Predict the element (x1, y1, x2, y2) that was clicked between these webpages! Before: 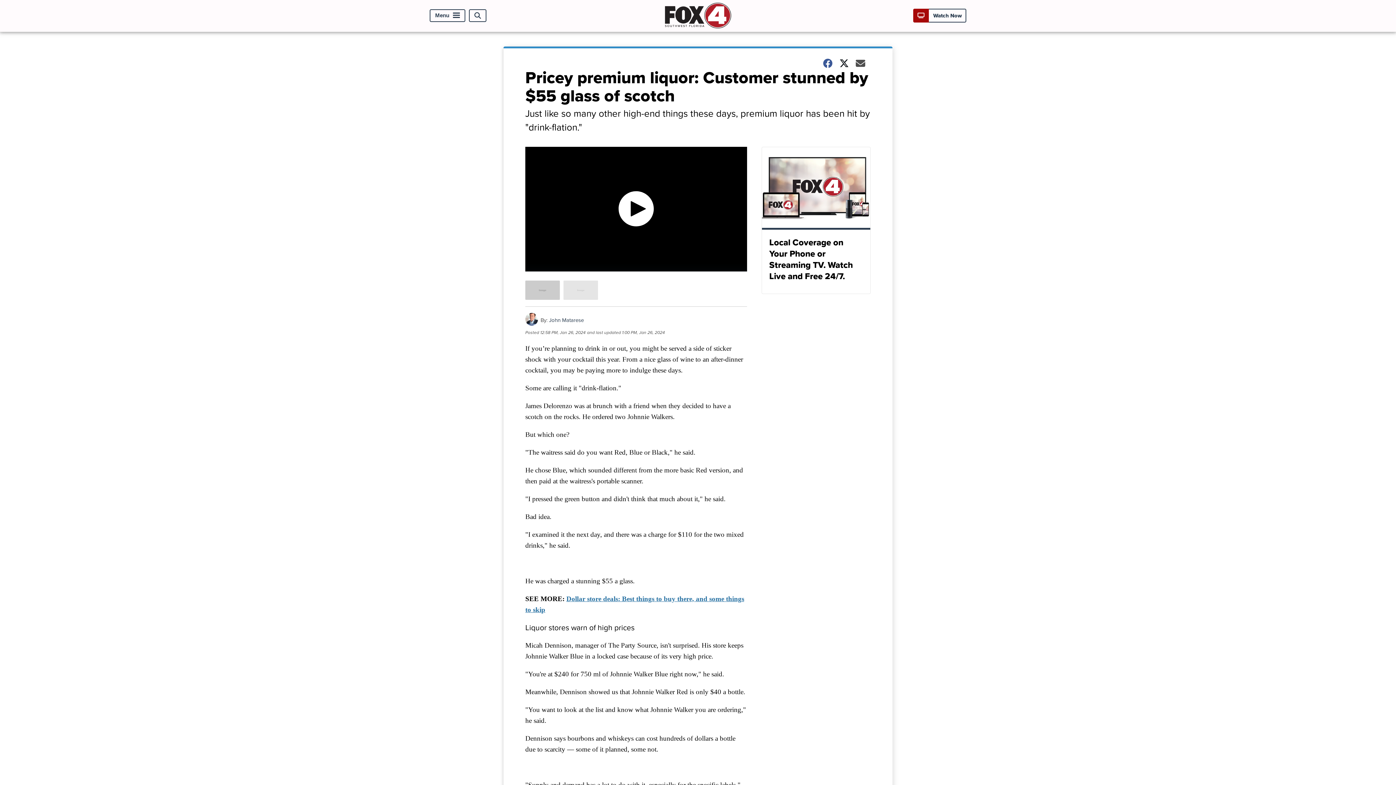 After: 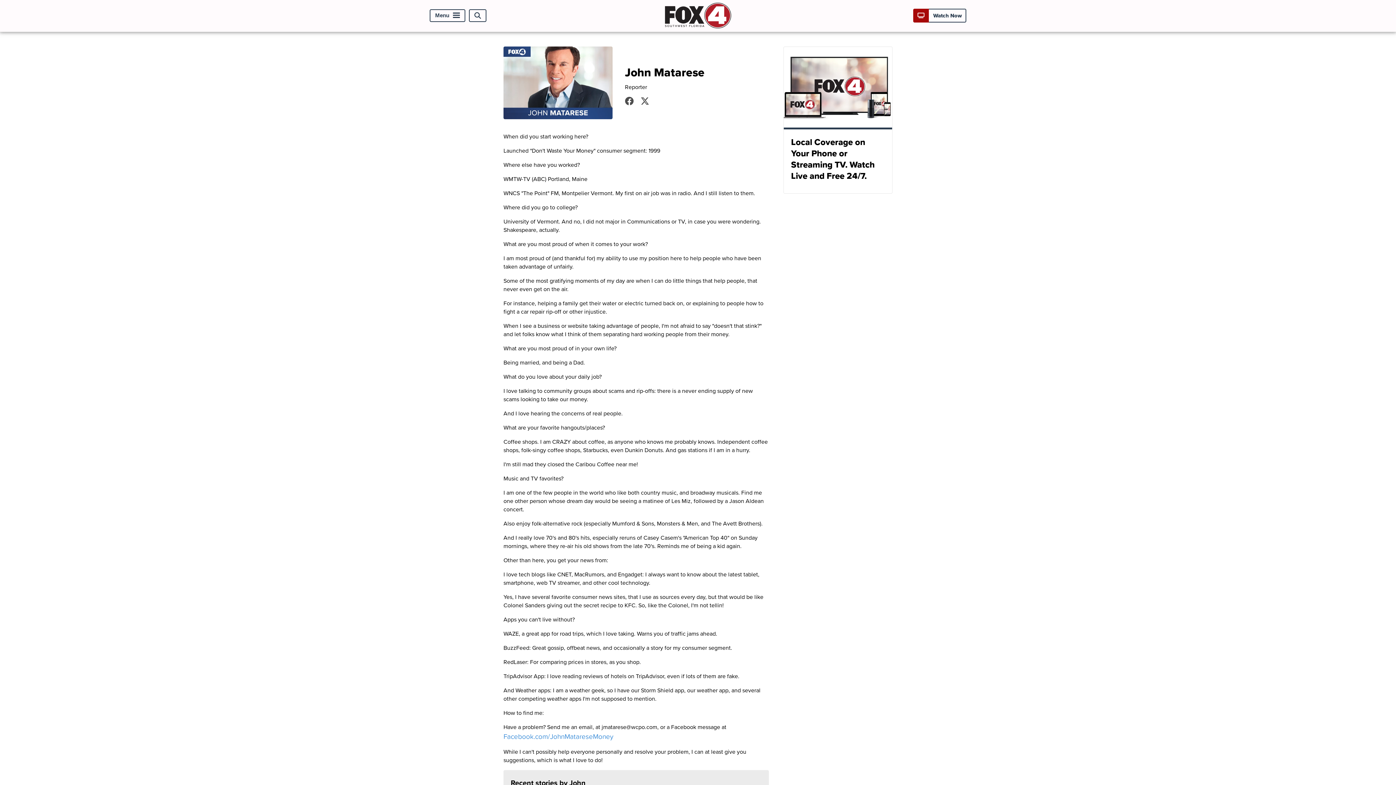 Action: bbox: (525, 319, 538, 328)